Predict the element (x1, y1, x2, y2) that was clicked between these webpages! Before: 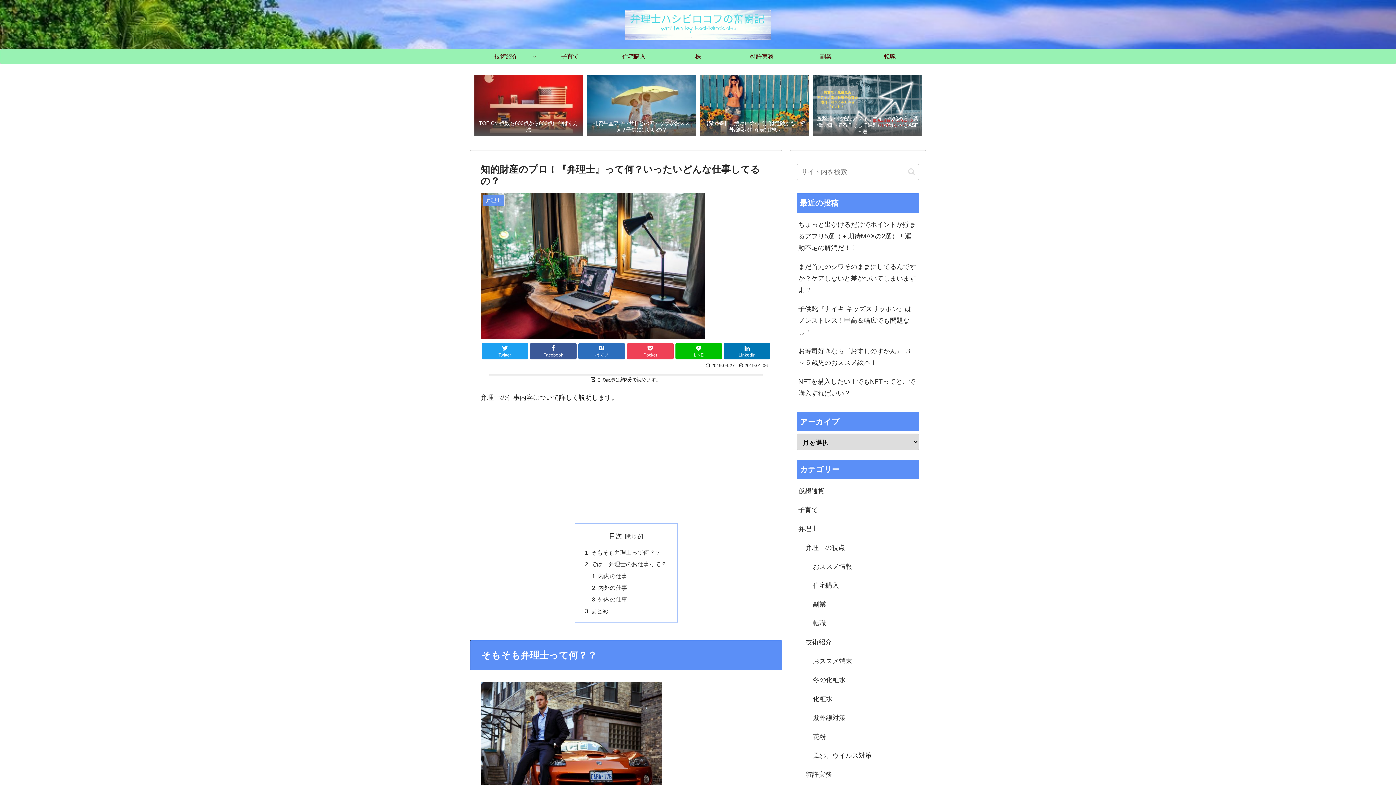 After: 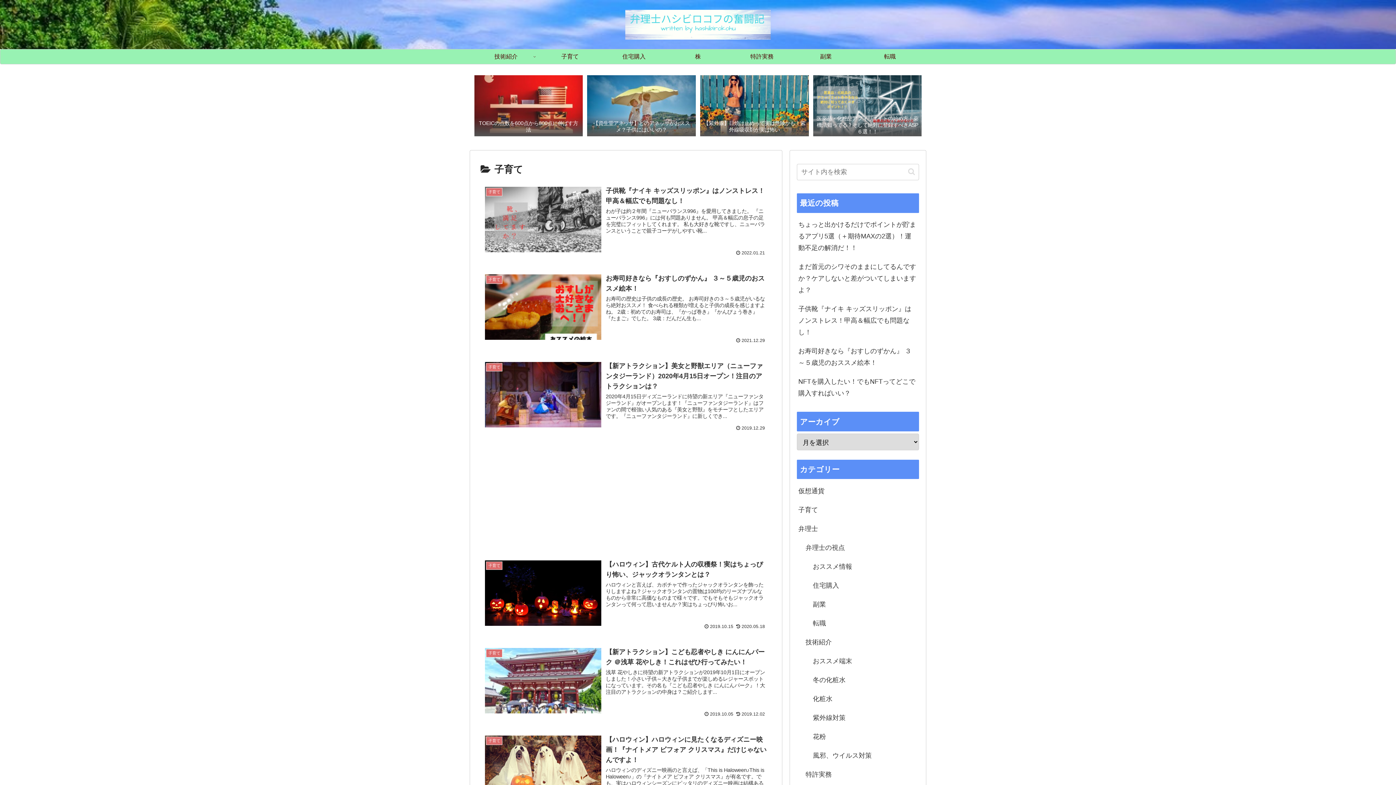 Action: label: 子育て bbox: (797, 500, 919, 519)